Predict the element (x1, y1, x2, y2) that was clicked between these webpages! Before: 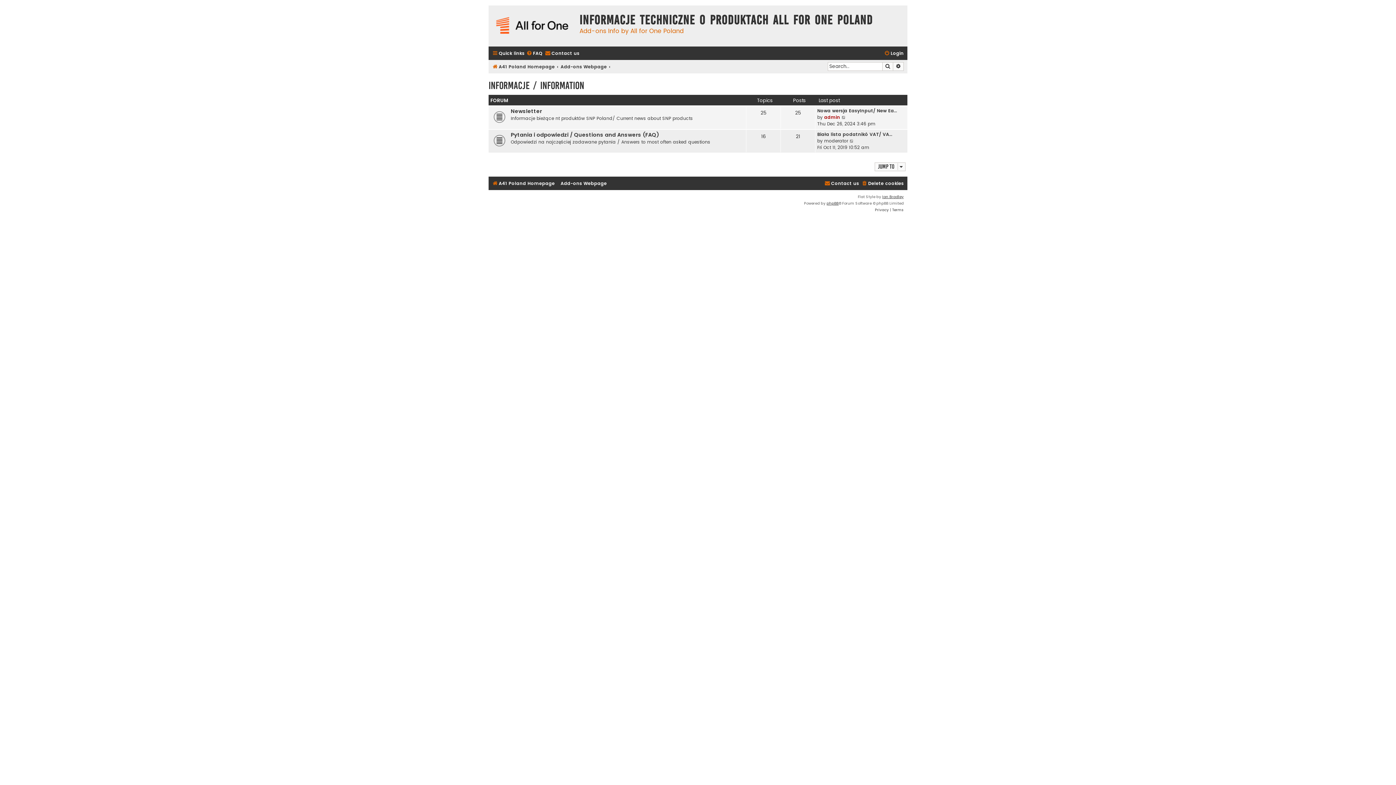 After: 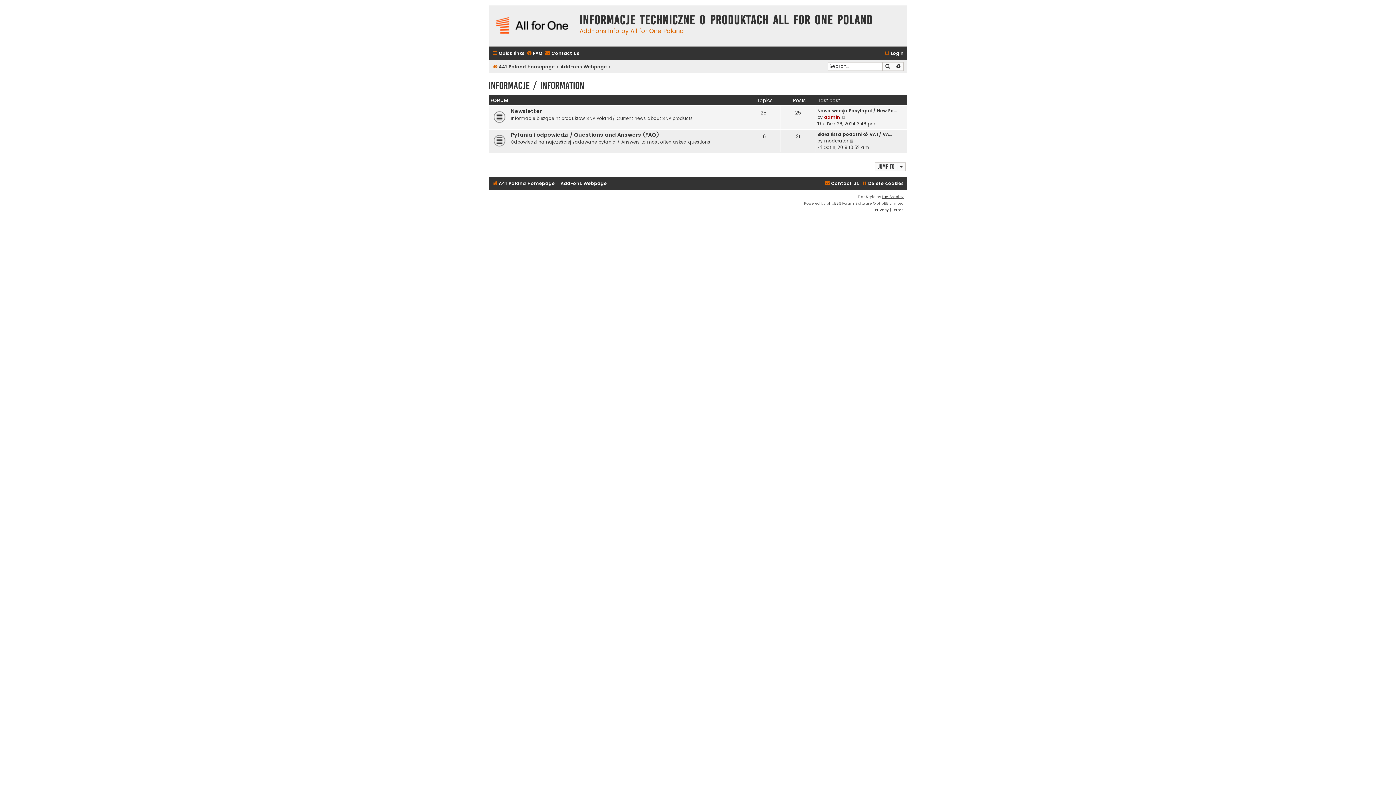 Action: label: Informacje / Information bbox: (488, 79, 584, 91)